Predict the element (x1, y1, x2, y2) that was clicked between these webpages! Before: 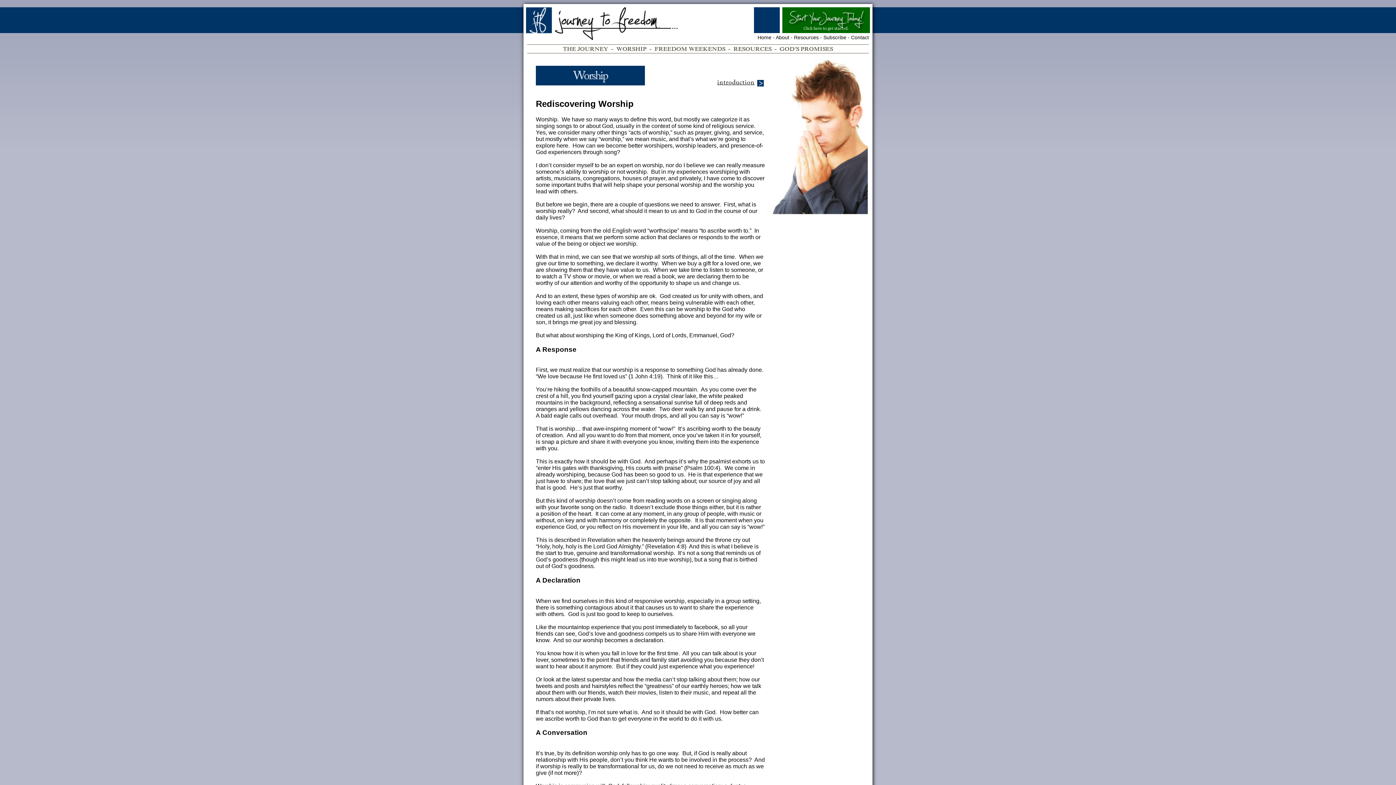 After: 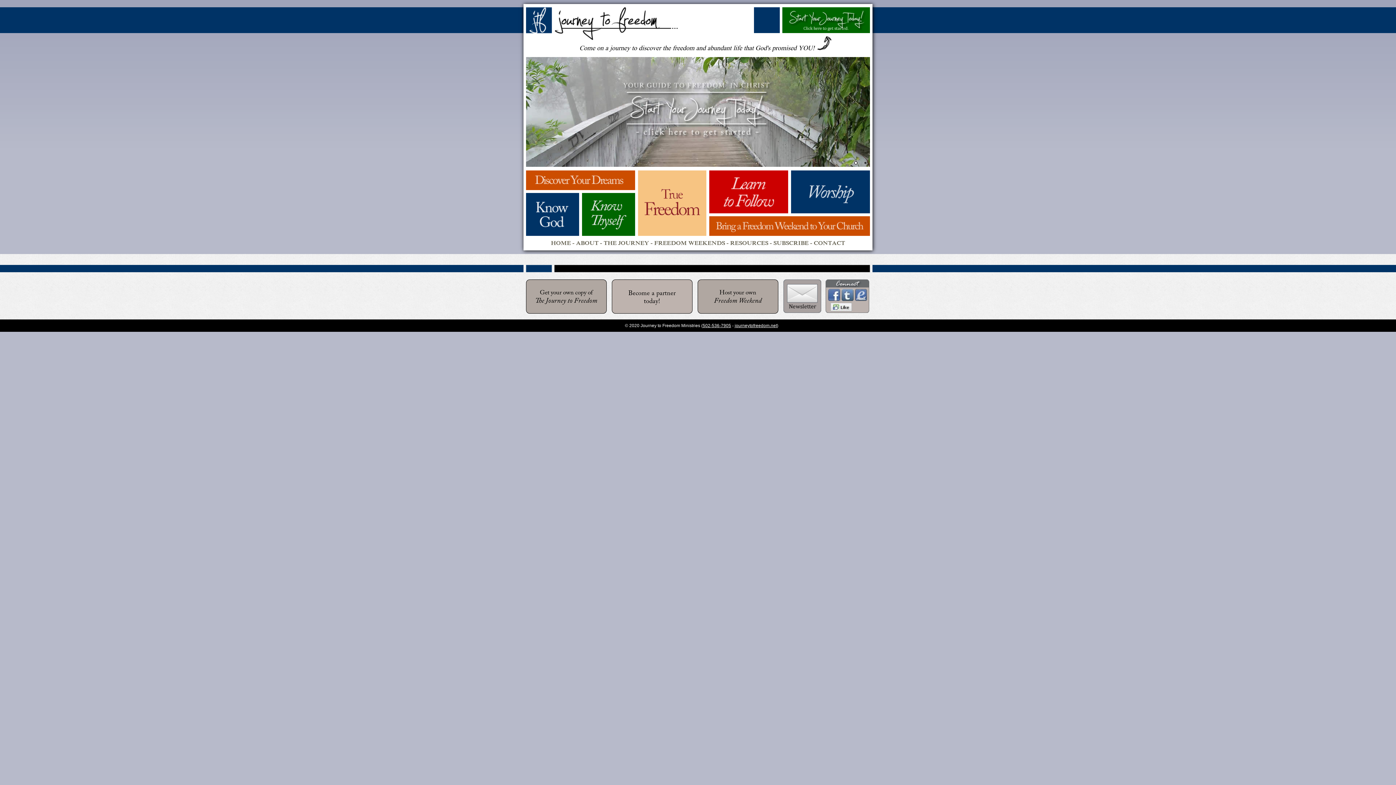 Action: bbox: (757, 34, 771, 40) label: Home